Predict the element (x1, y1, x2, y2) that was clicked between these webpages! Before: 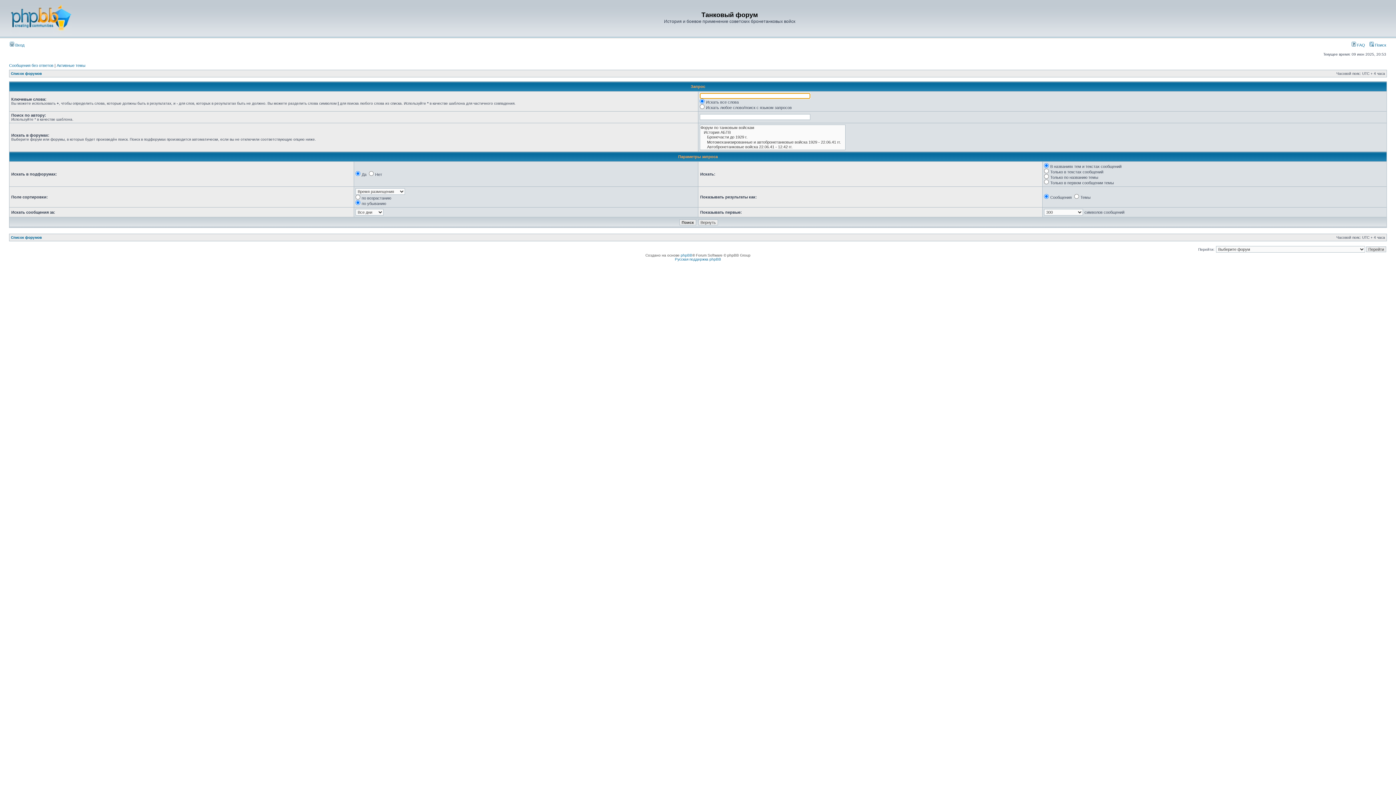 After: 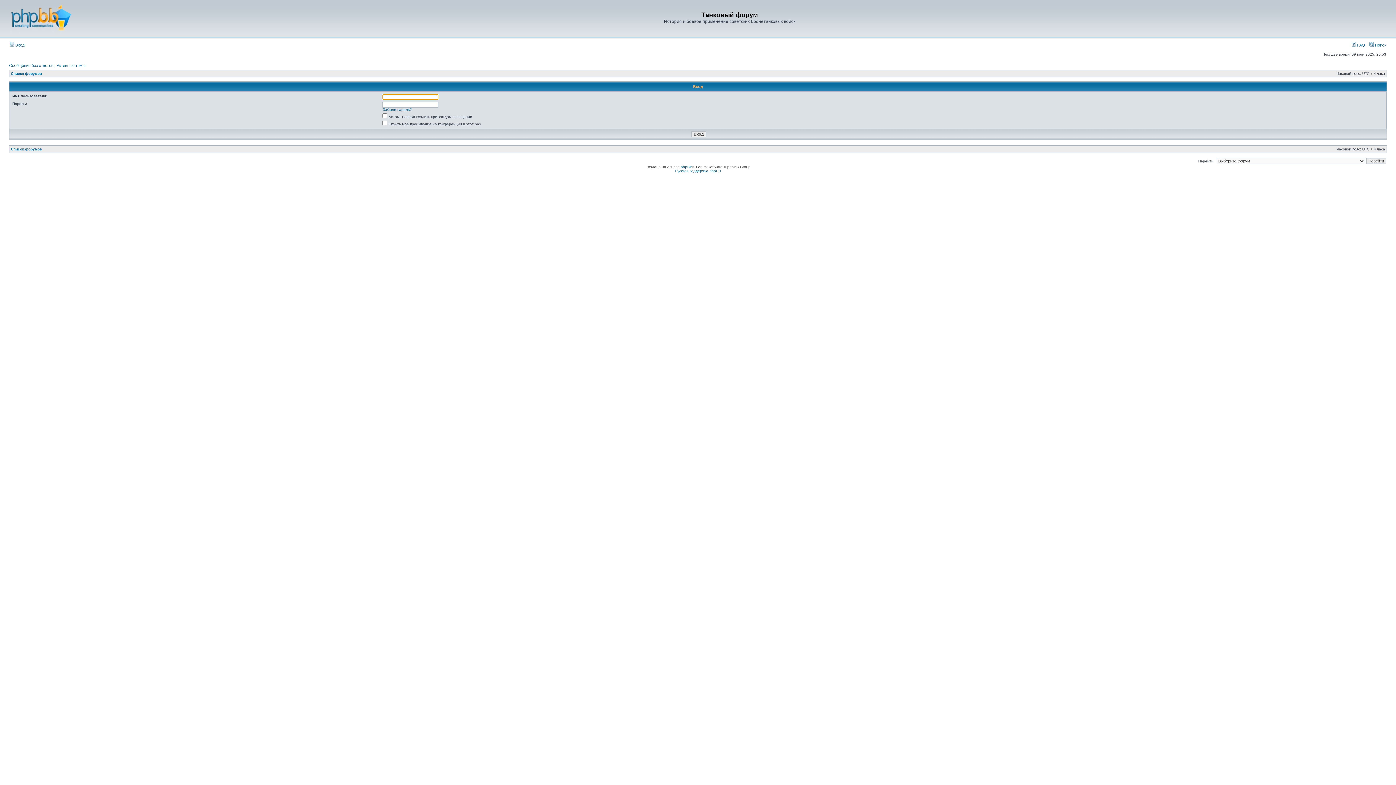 Action: label:  Вход bbox: (9, 42, 24, 47)